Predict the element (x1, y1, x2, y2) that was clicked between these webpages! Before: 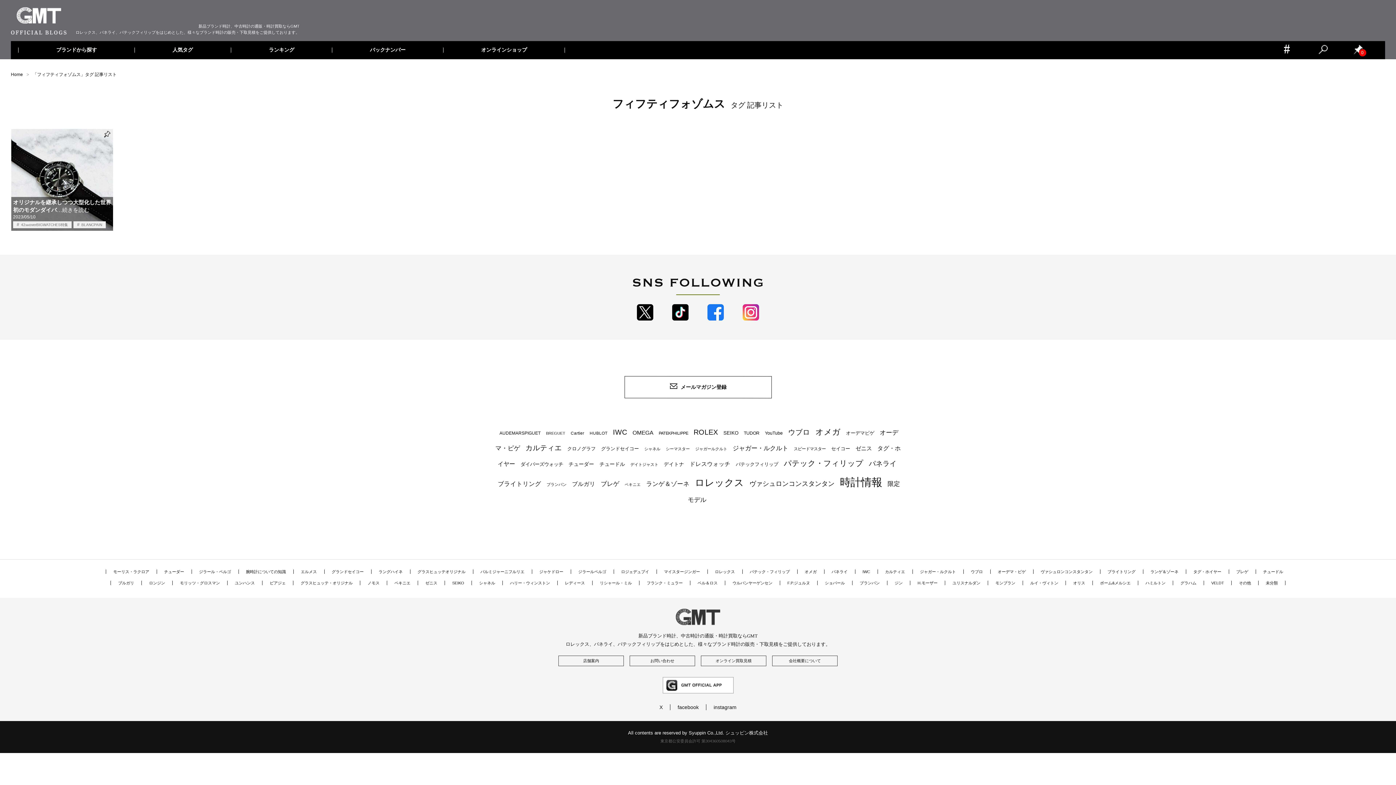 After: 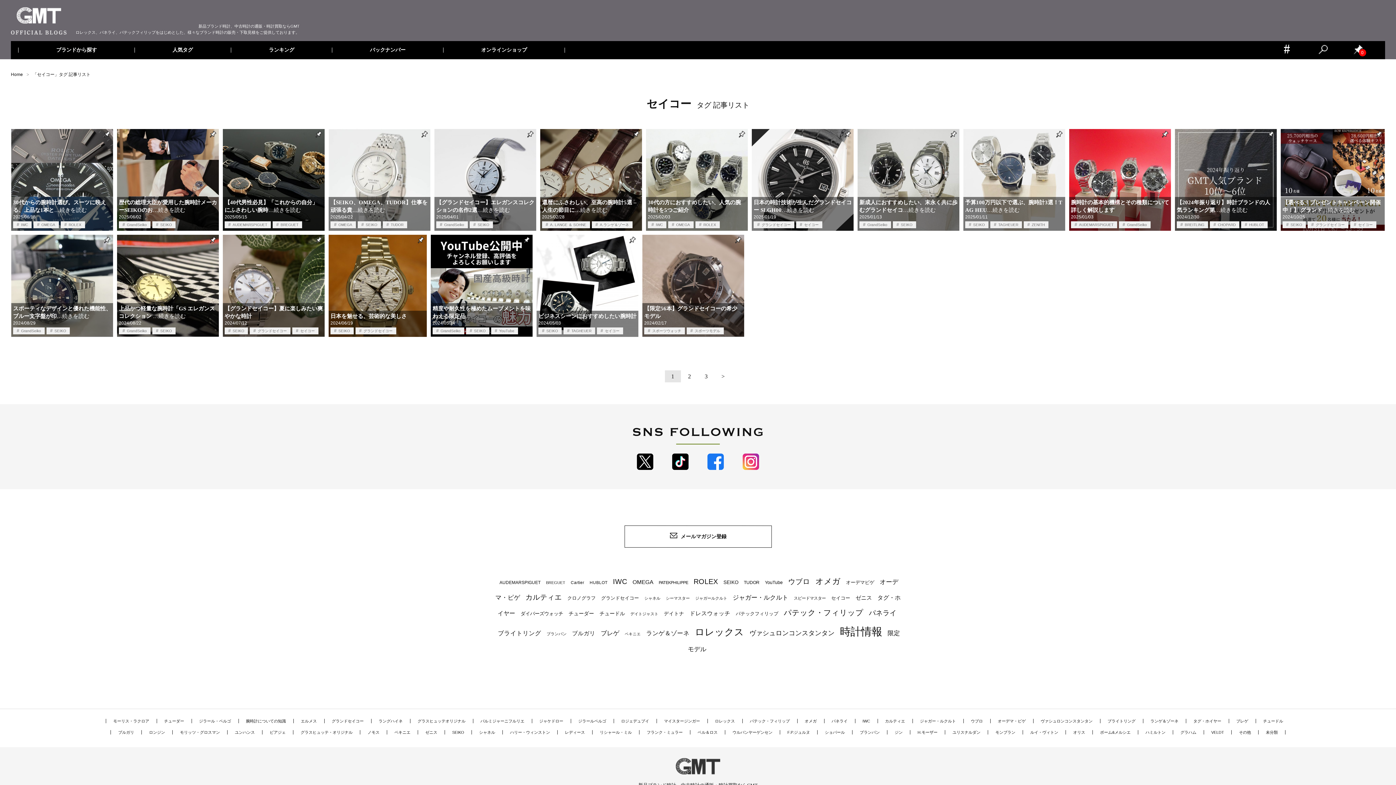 Action: label: セイコー (53個の項目) bbox: (831, 446, 850, 451)